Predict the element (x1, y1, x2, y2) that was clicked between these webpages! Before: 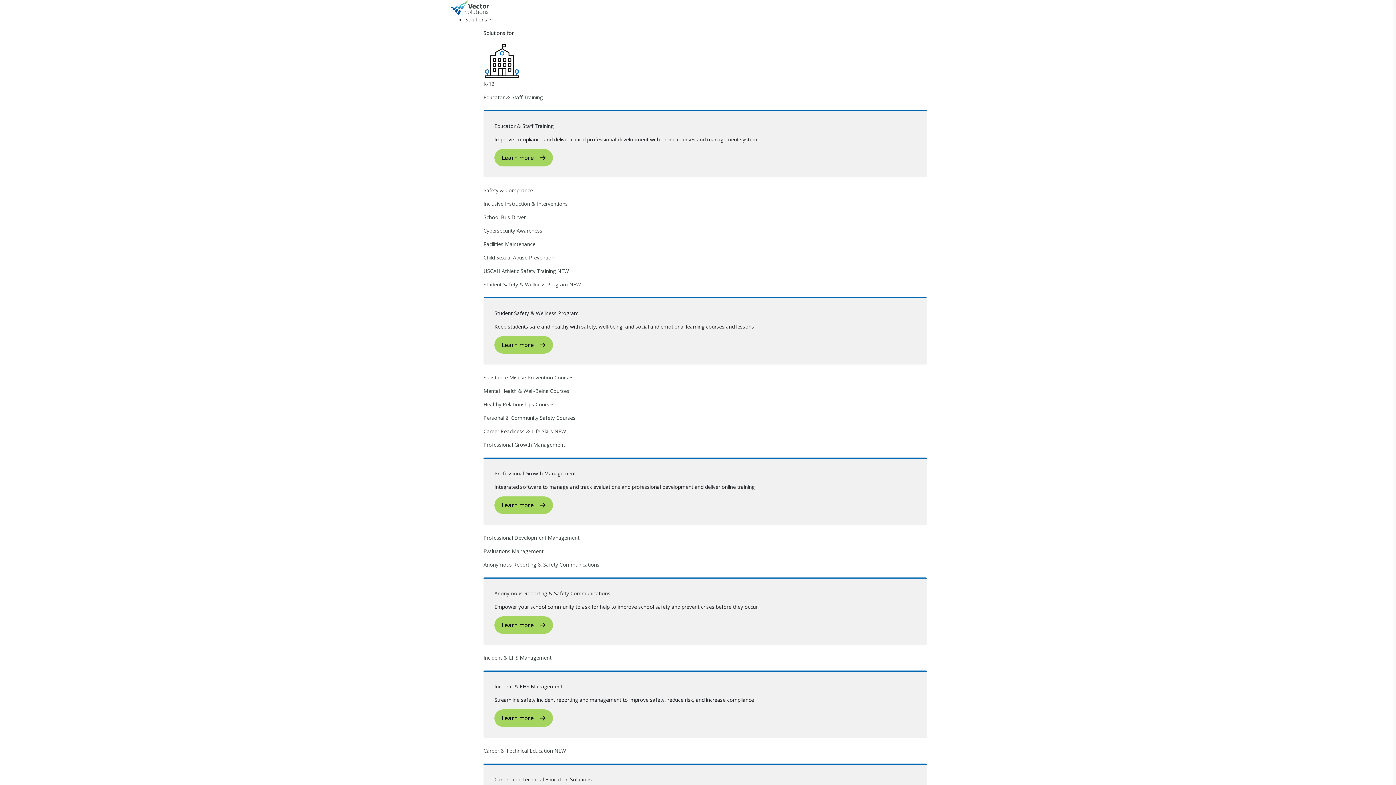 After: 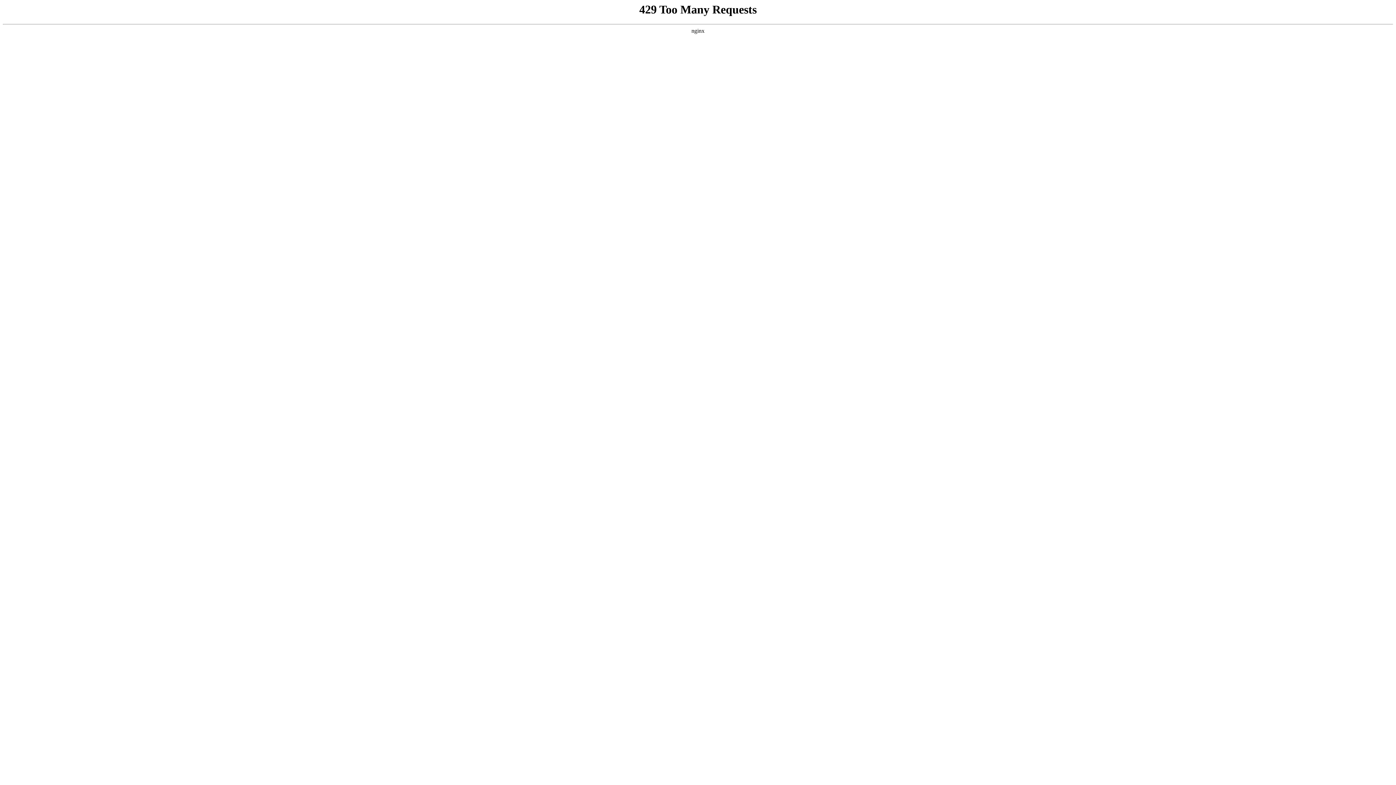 Action: bbox: (483, 400, 927, 408) label: Healthy Relationships Courses